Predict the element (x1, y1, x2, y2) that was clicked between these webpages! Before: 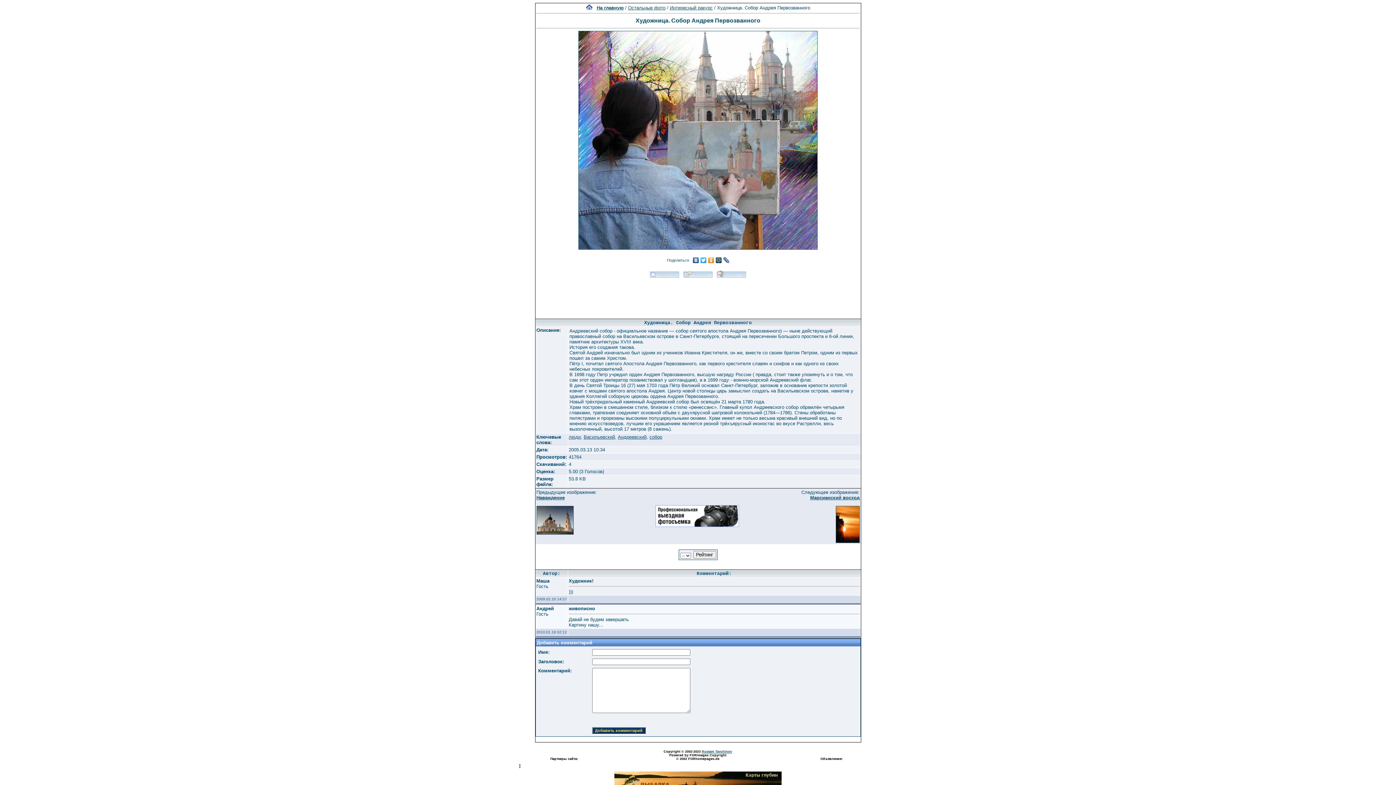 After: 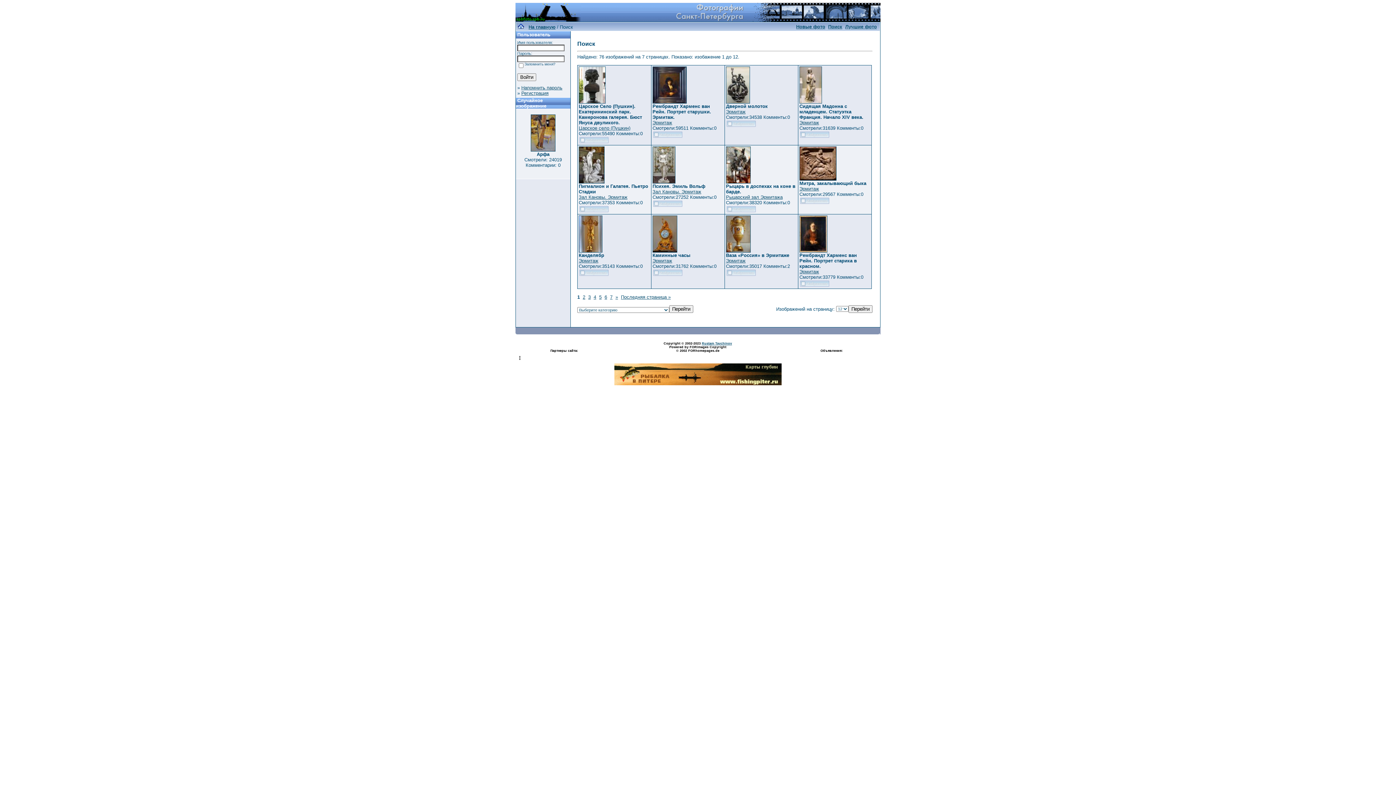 Action: label: люди bbox: (568, 434, 580, 440)